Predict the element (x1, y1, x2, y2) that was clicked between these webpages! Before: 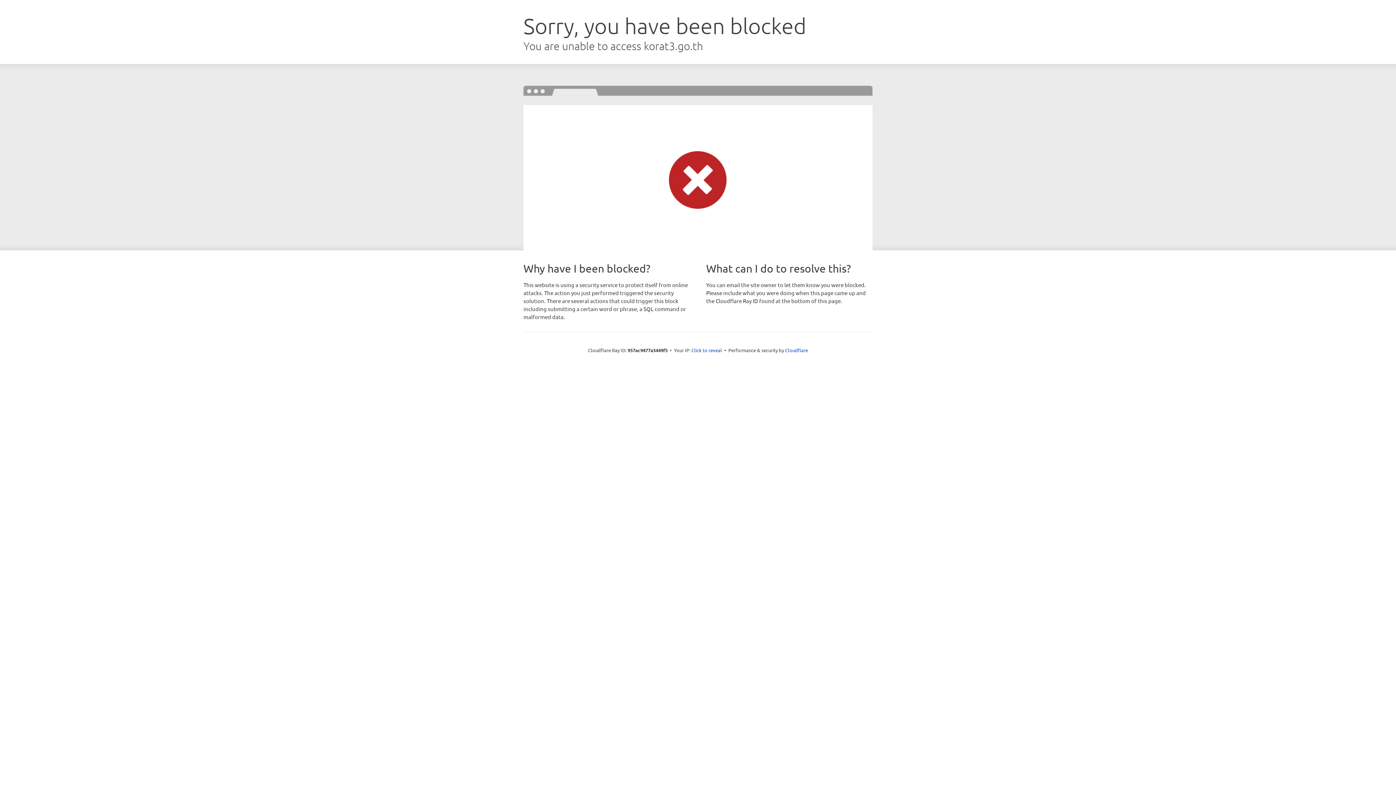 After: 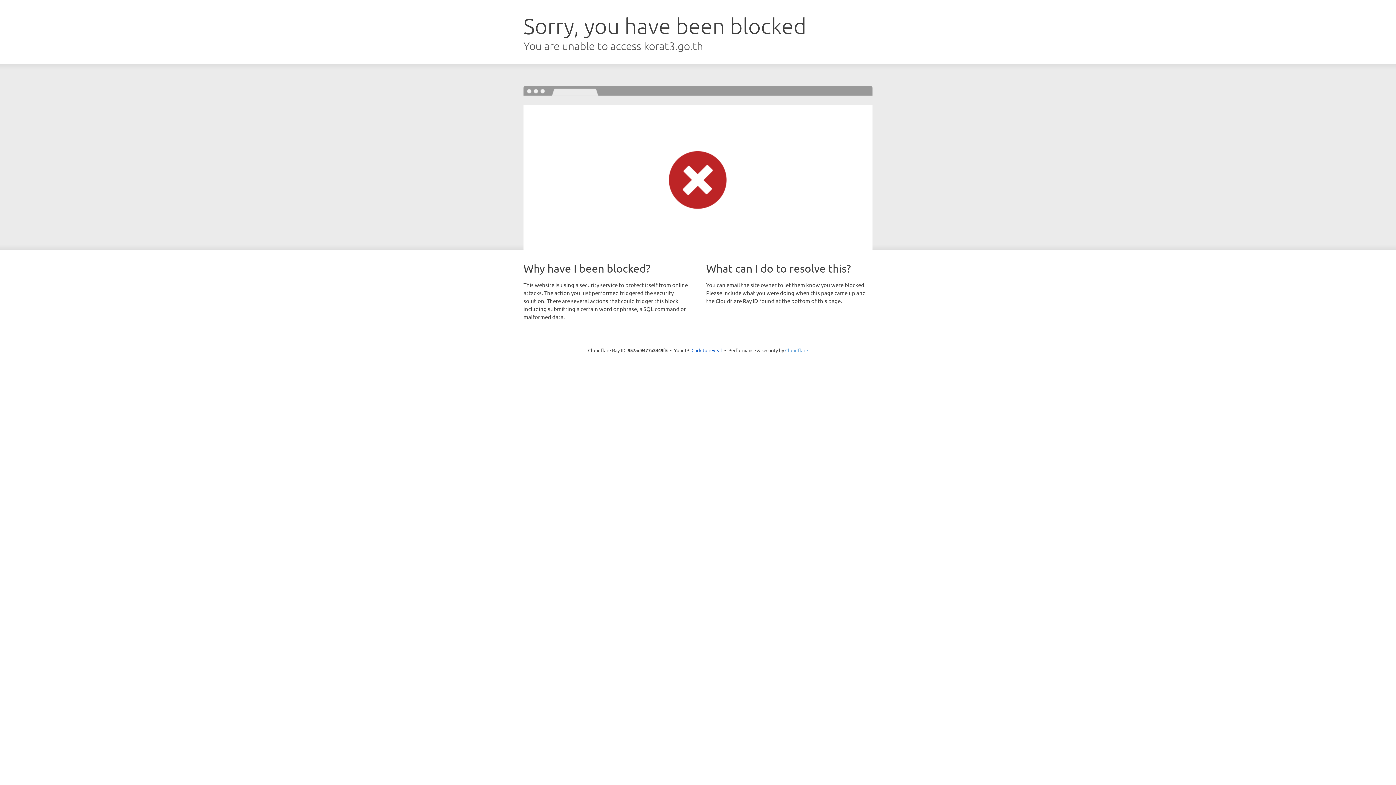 Action: label: Cloudflare bbox: (785, 347, 808, 353)